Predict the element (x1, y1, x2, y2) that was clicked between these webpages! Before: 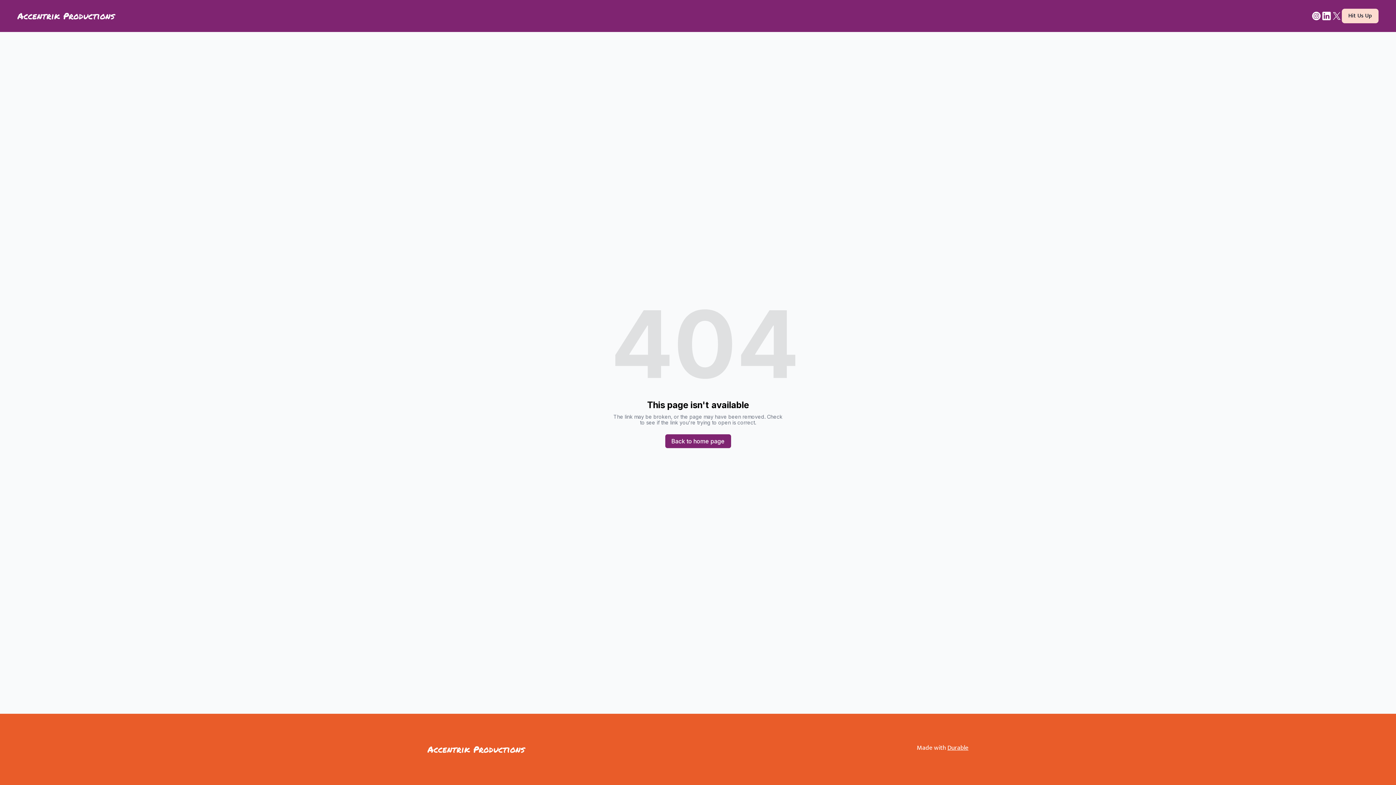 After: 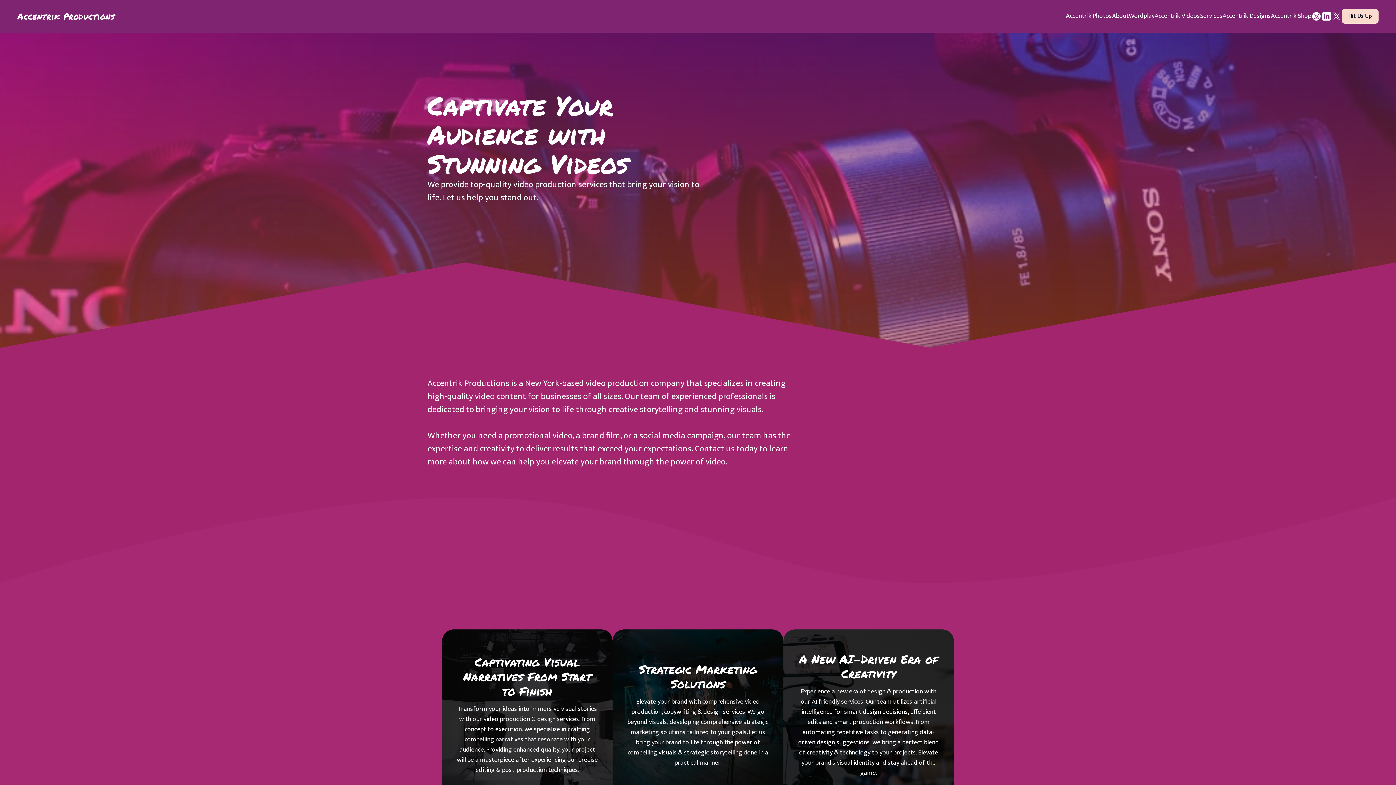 Action: label: Accentrik Productions bbox: (427, 743, 527, 756)